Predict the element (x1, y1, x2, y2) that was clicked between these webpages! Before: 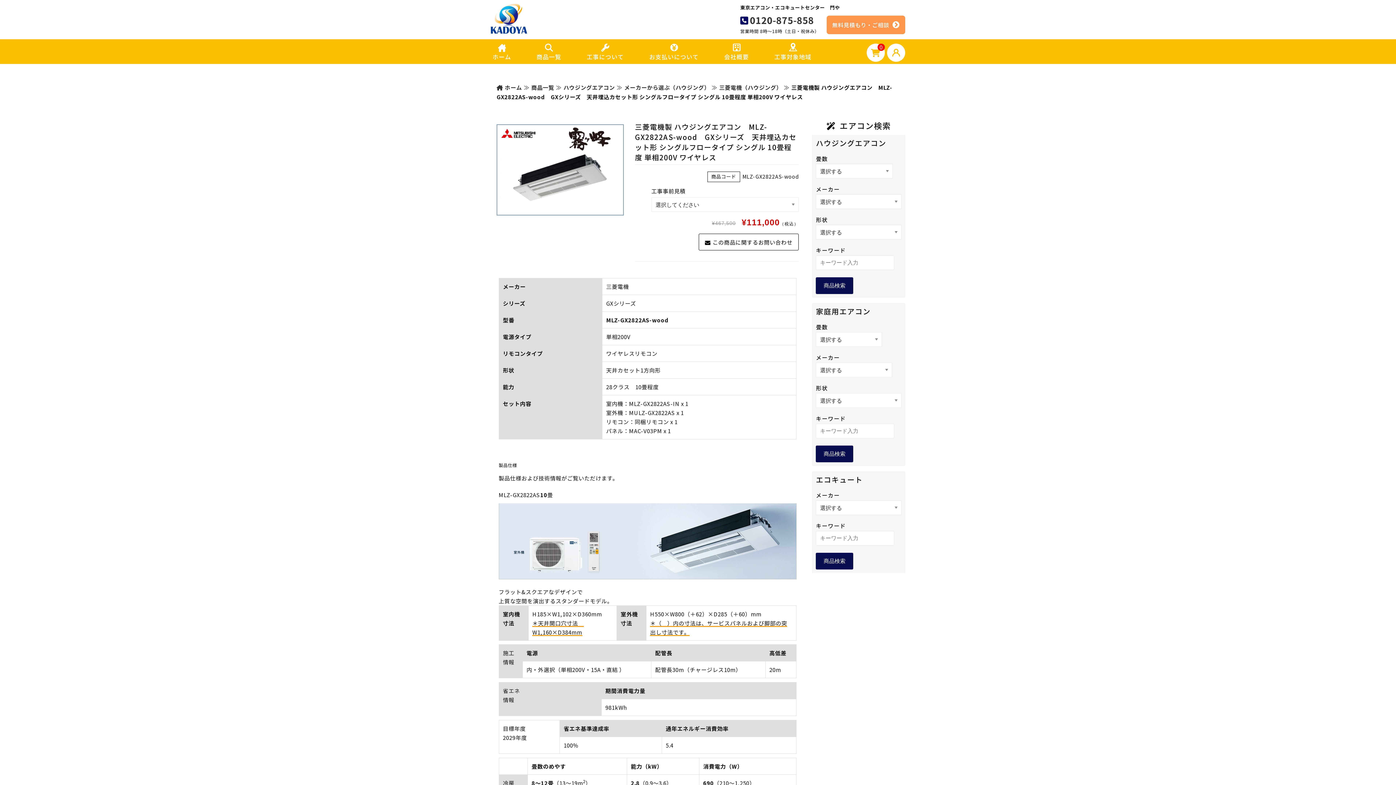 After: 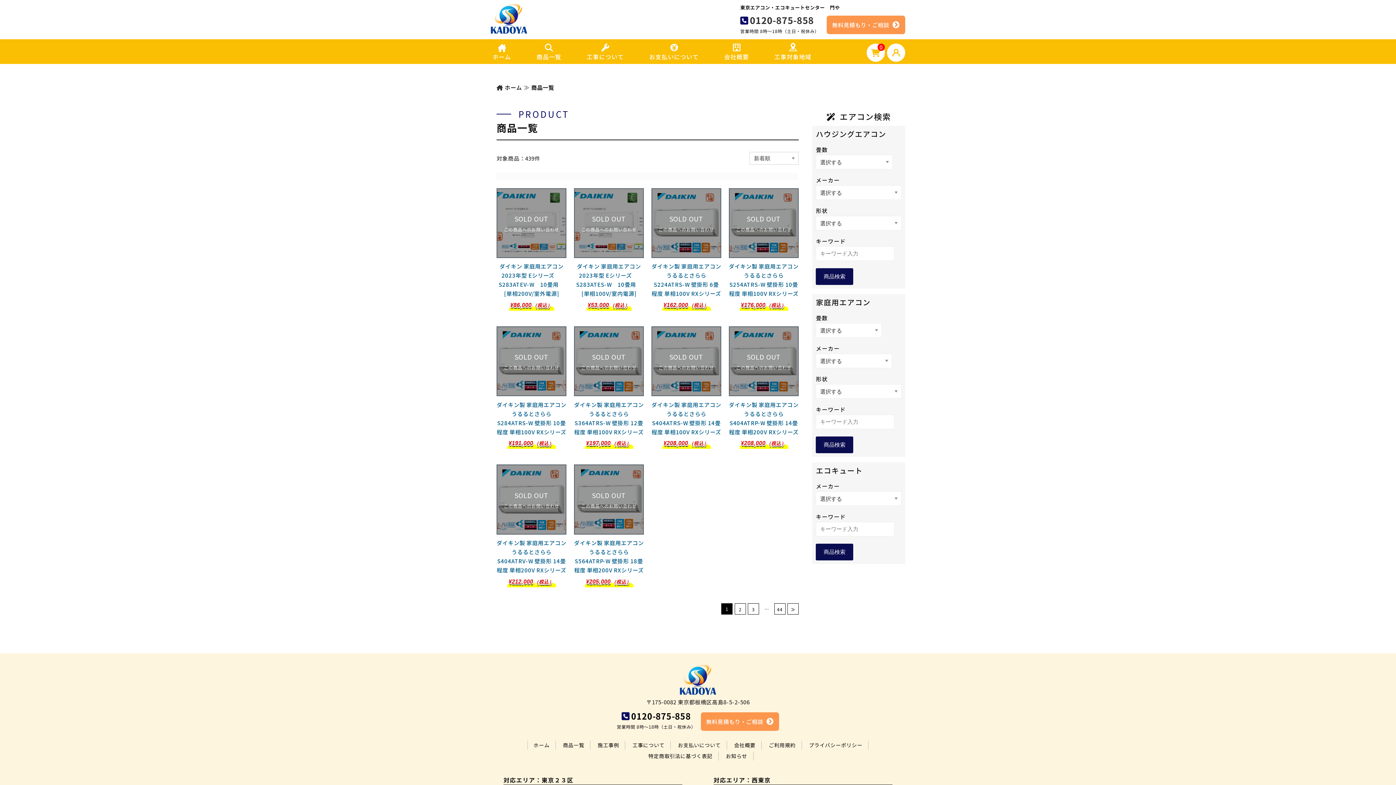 Action: bbox: (531, 83, 563, 91) label: 商品一覧